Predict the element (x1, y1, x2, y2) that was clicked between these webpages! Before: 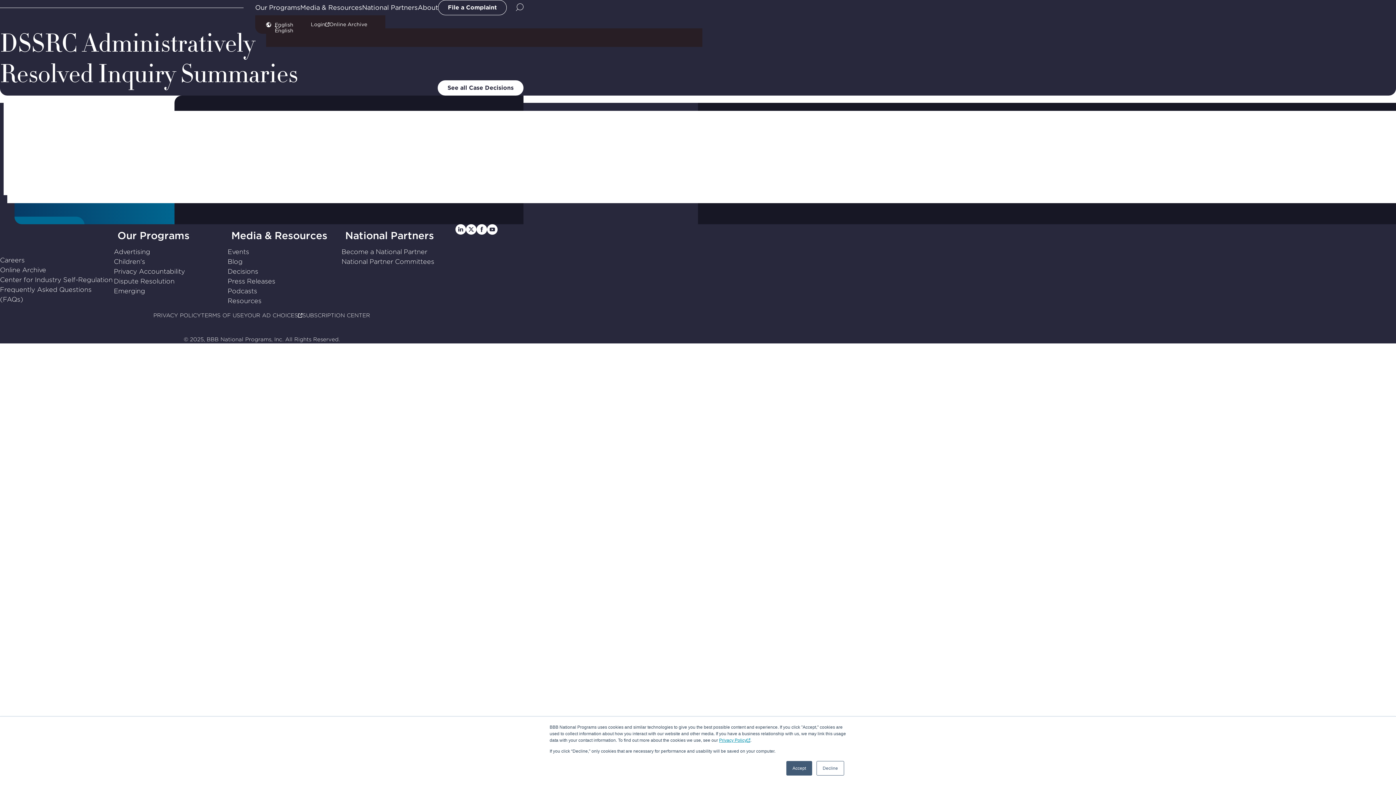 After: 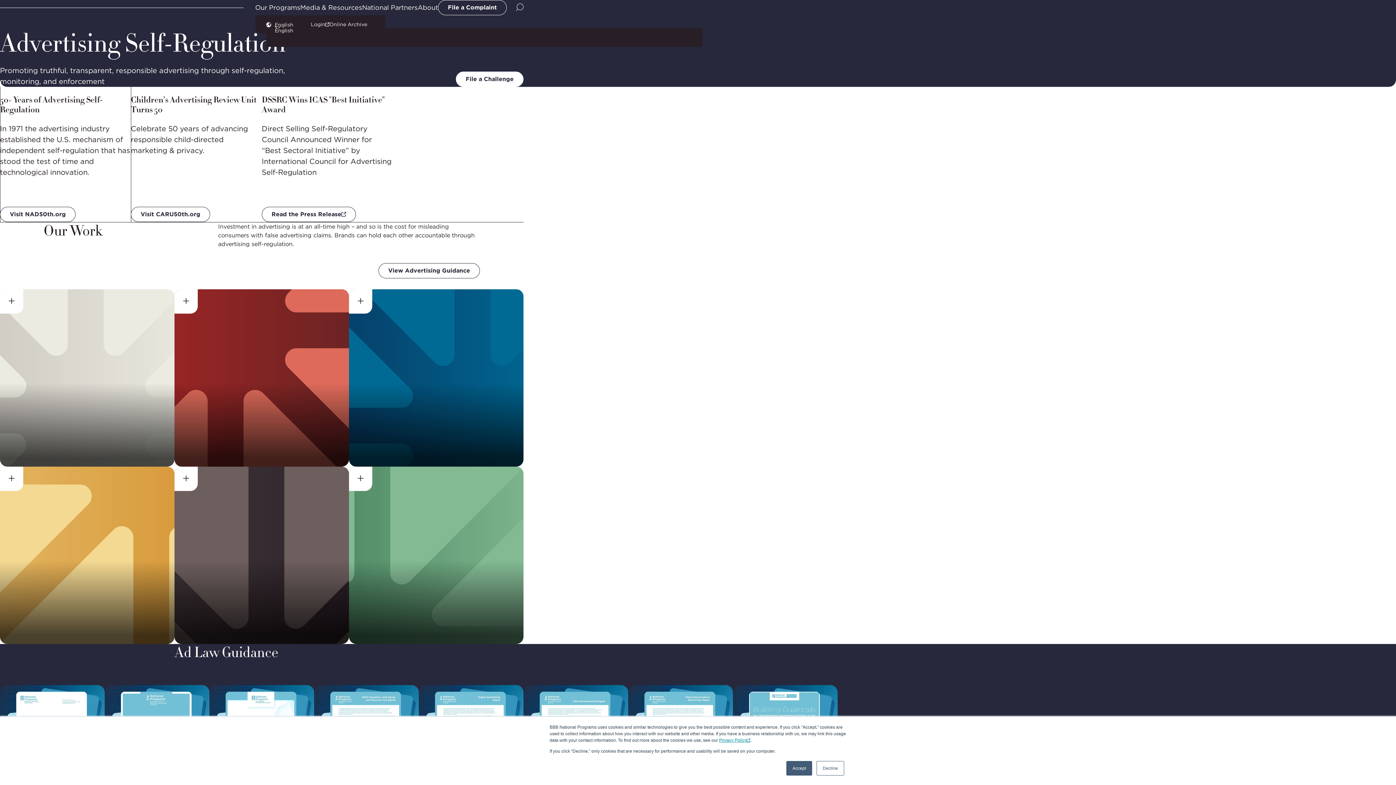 Action: label: Advertising bbox: (113, 247, 150, 255)